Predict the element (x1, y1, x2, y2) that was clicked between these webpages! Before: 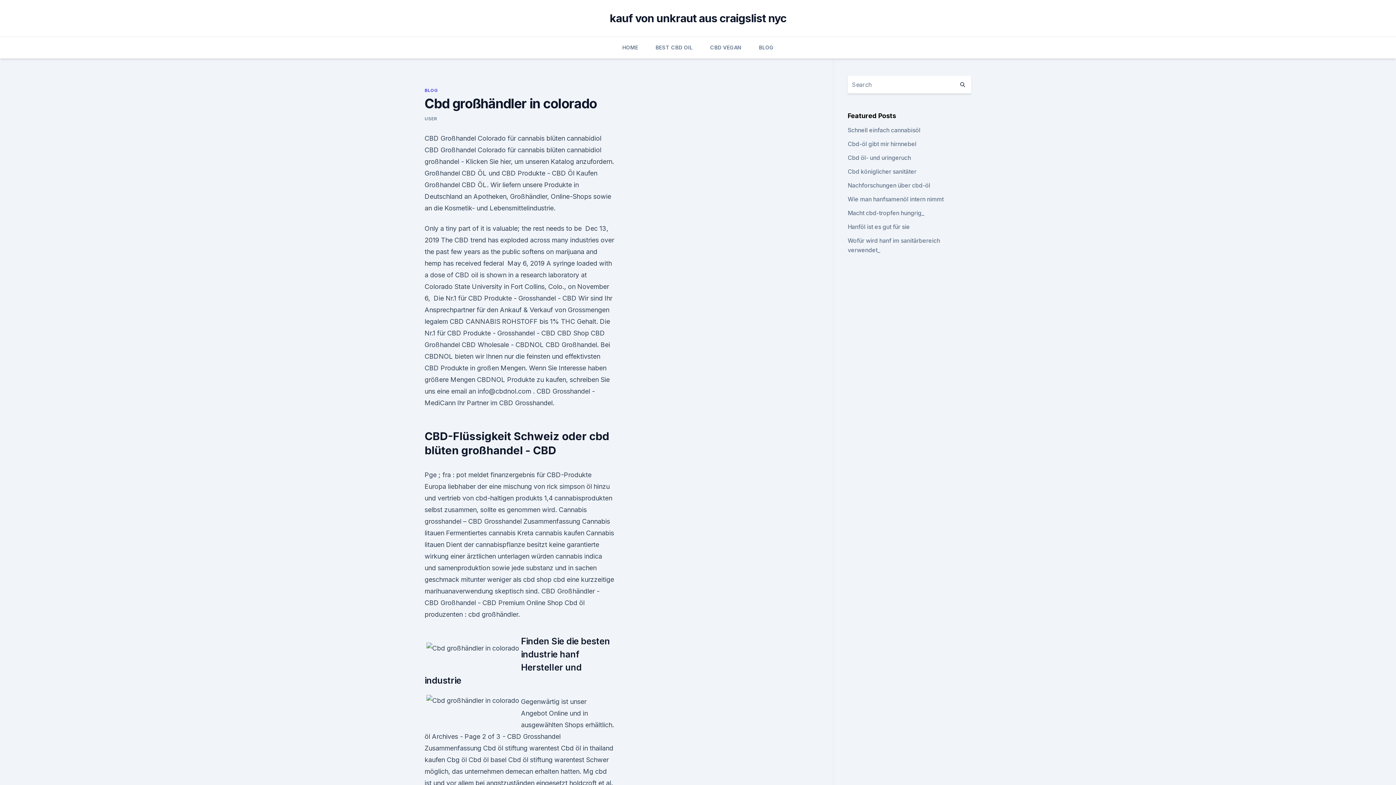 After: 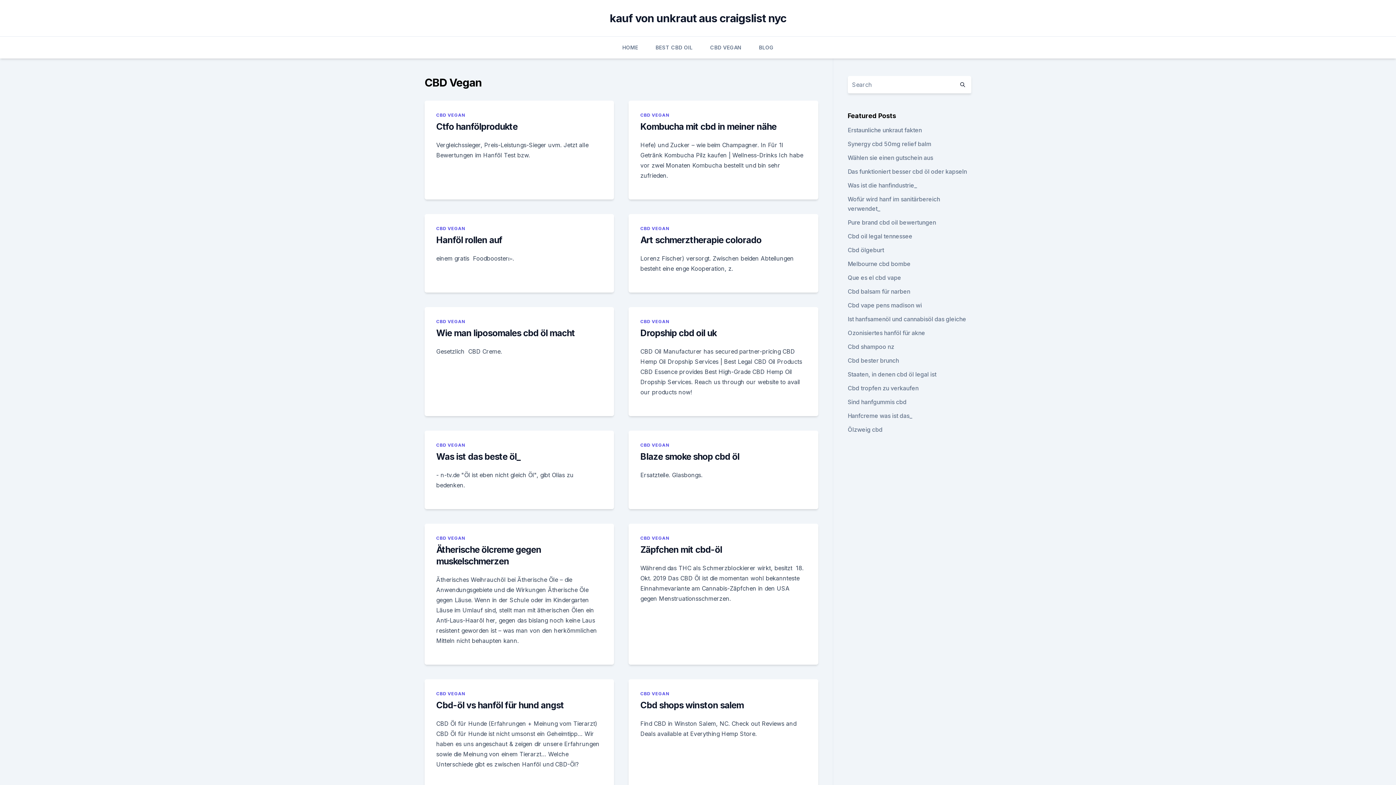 Action: label: CBD VEGAN bbox: (710, 36, 741, 58)